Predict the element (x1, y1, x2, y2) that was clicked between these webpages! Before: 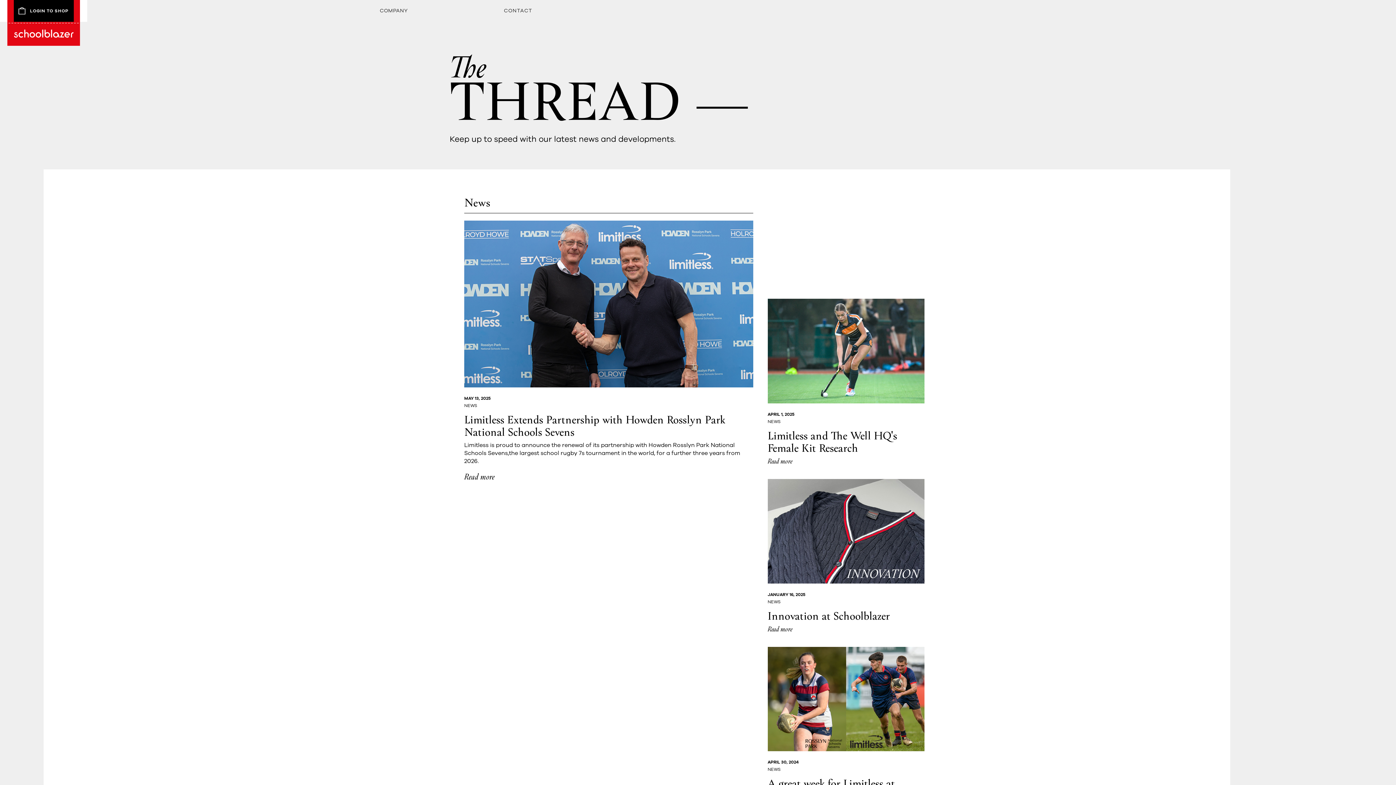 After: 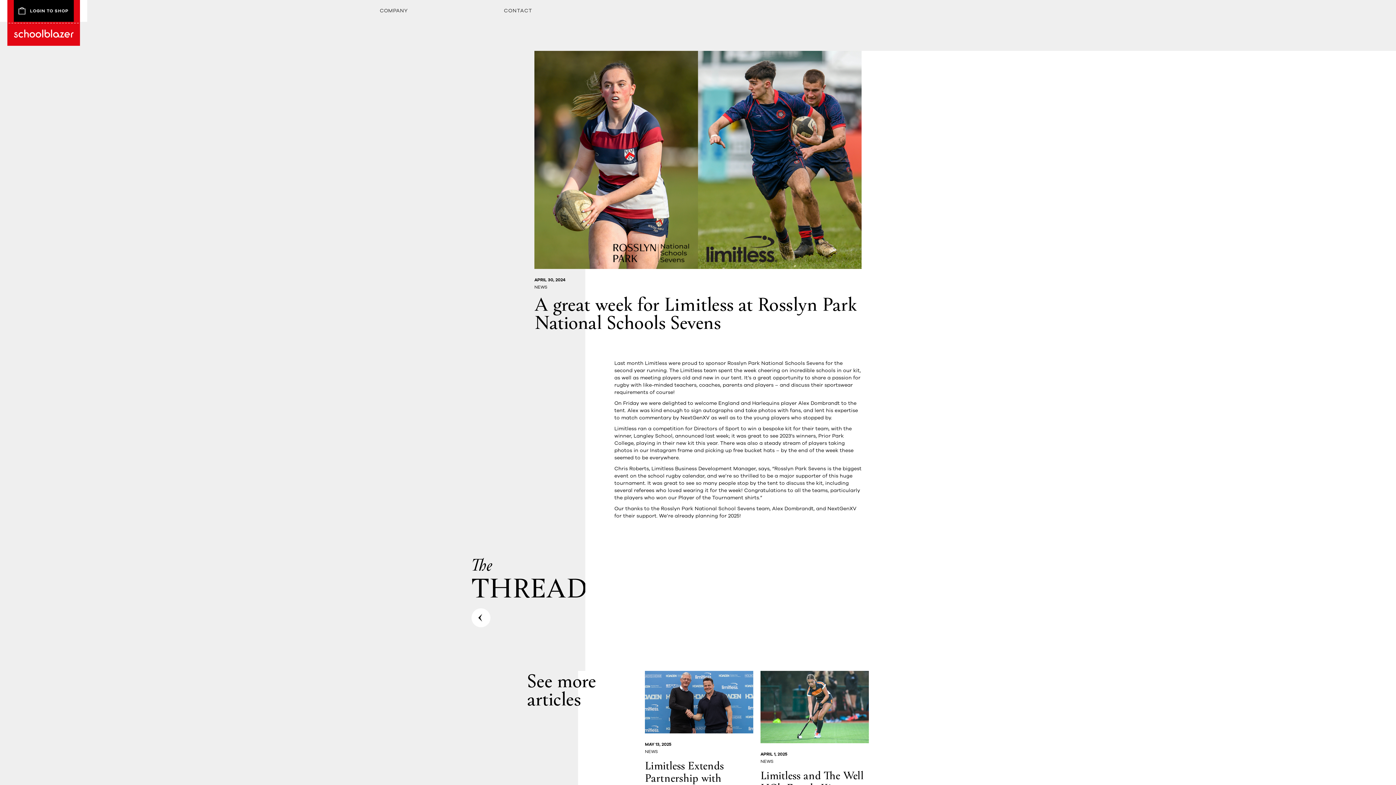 Action: bbox: (767, 647, 924, 856) label: APRIL 30, 2024
NEWS
A great week for Limitless at Rosslyn Park National Schools Sevens
Last month Limitless were proud to sponsor Rosslyn Park National Schools Sevens for the second year running.
Read more